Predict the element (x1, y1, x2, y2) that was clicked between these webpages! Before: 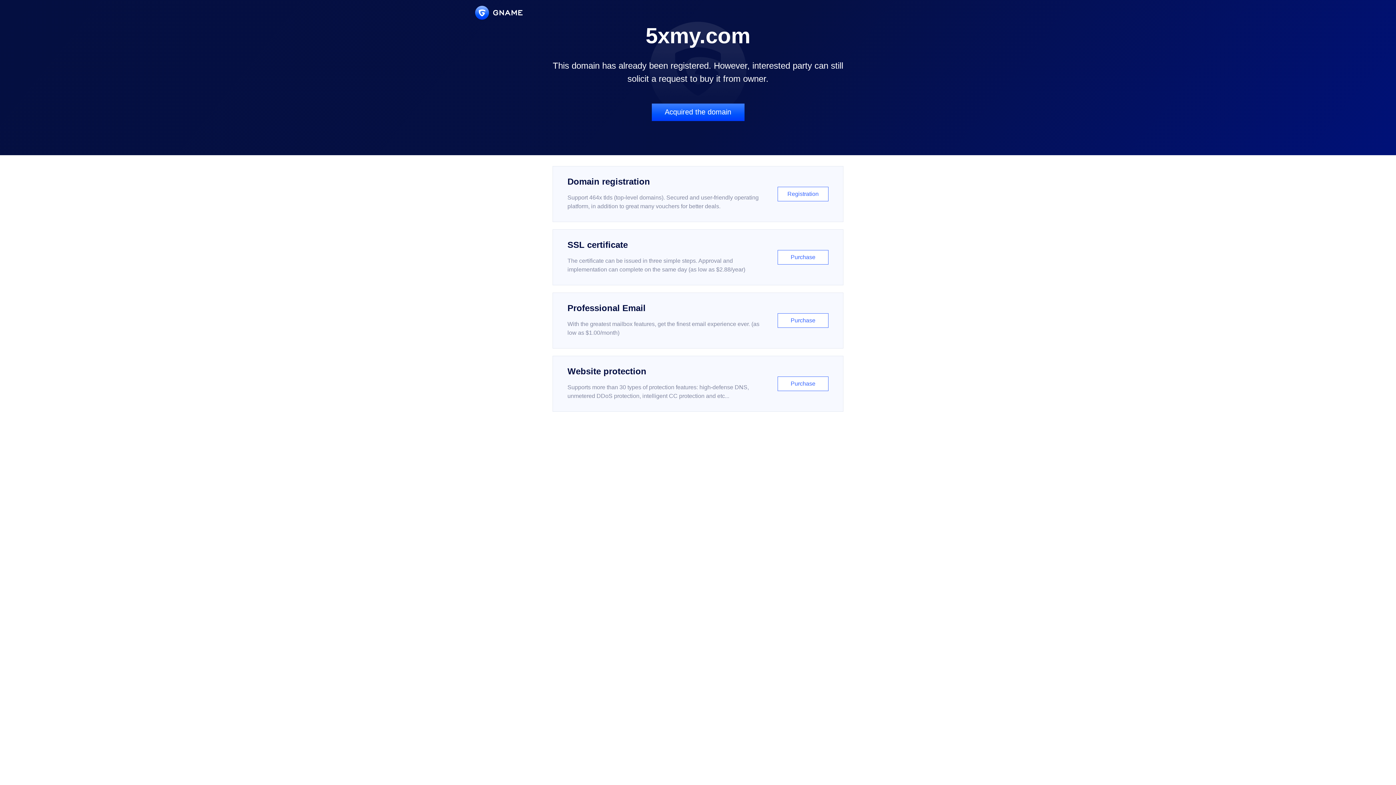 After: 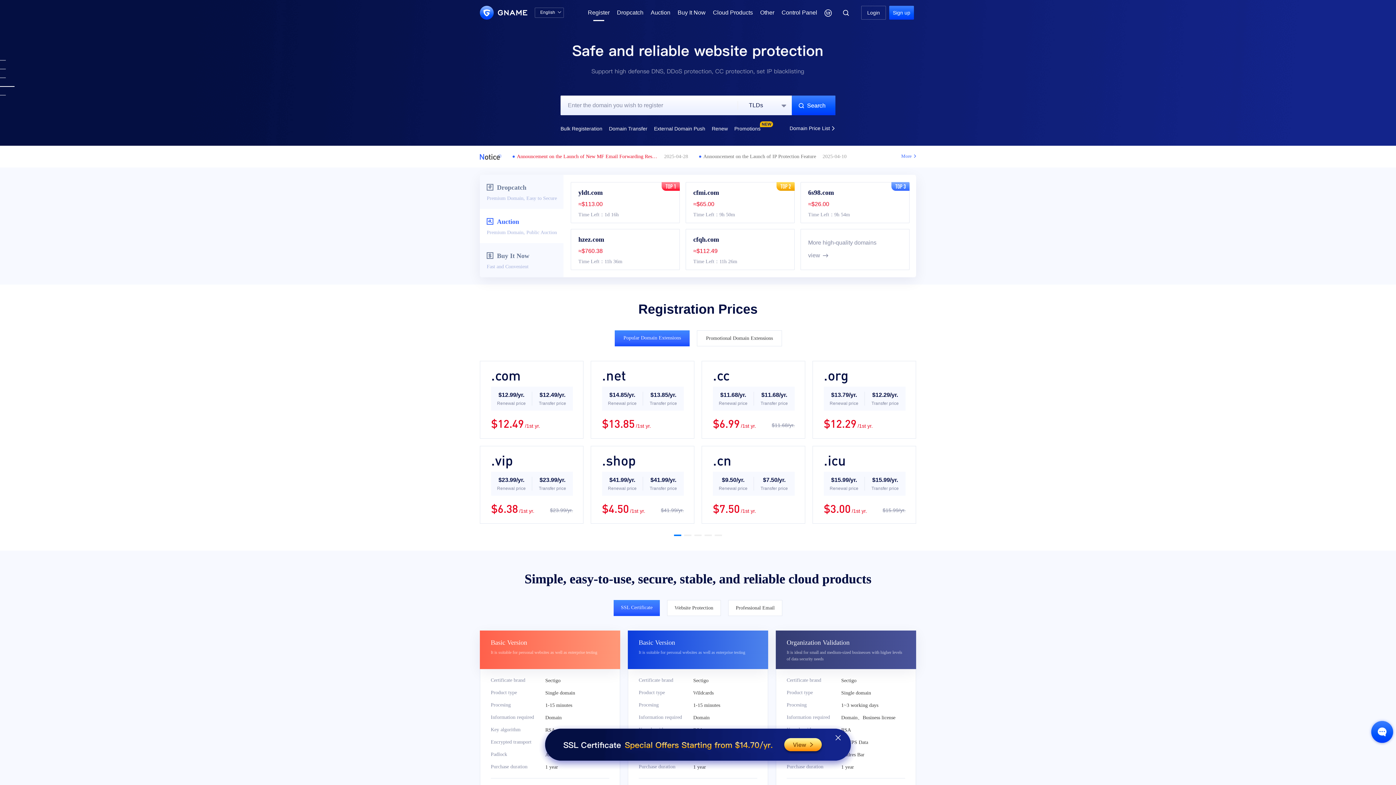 Action: label: Domain registration

Support 464x tlds (top-level domains). Secured and user-friendly operating platform, in addition to great many vouchers for better deals.

Registration bbox: (552, 166, 843, 222)